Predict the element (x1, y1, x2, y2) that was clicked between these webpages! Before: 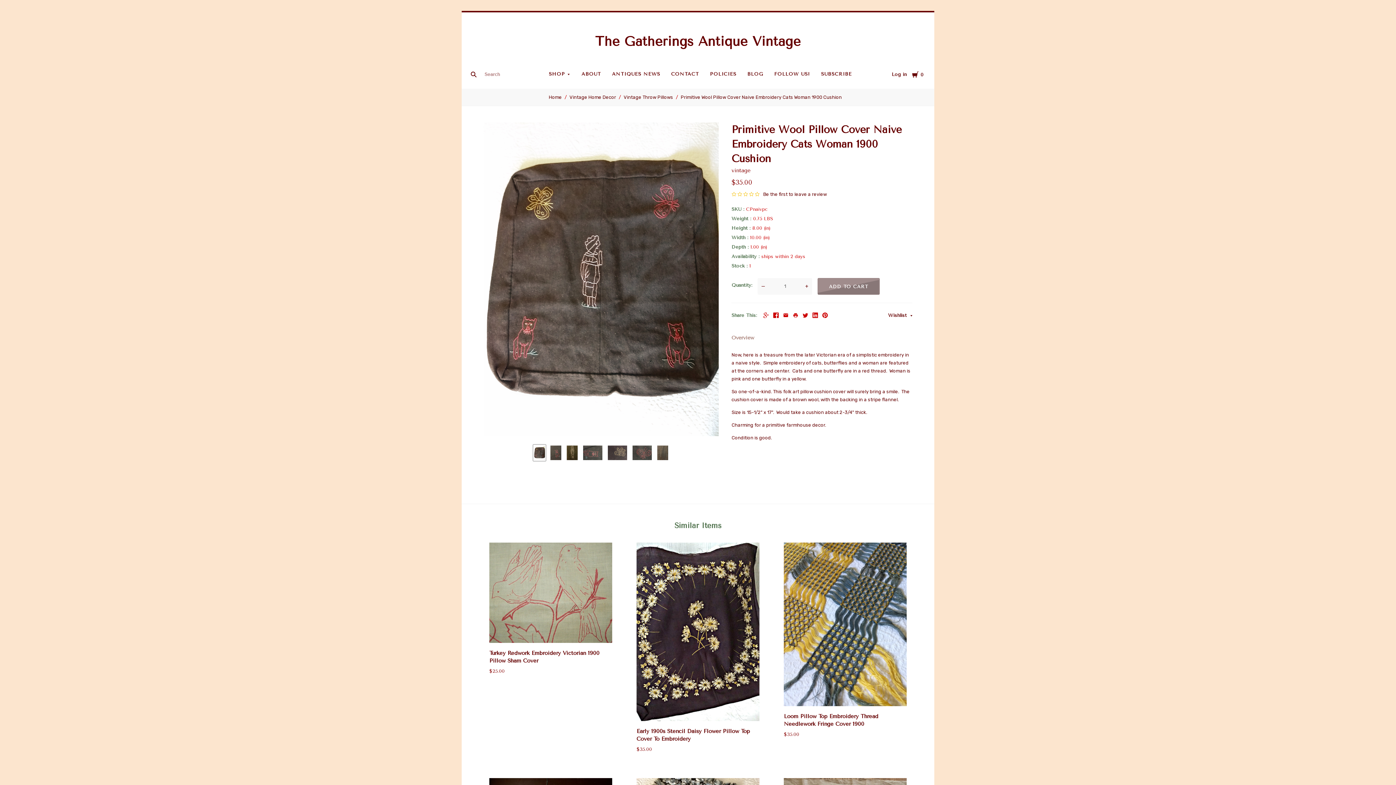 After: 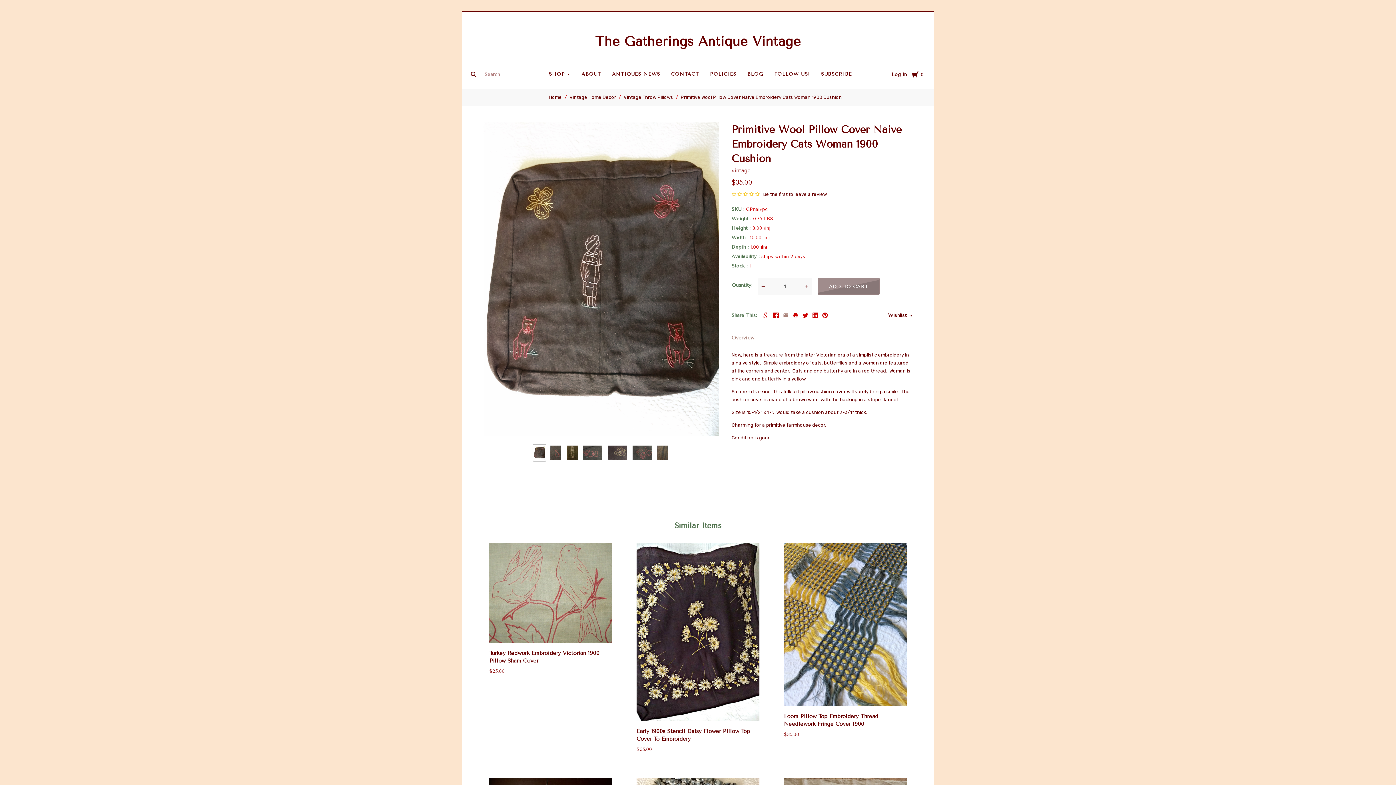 Action: bbox: (783, 312, 788, 318)